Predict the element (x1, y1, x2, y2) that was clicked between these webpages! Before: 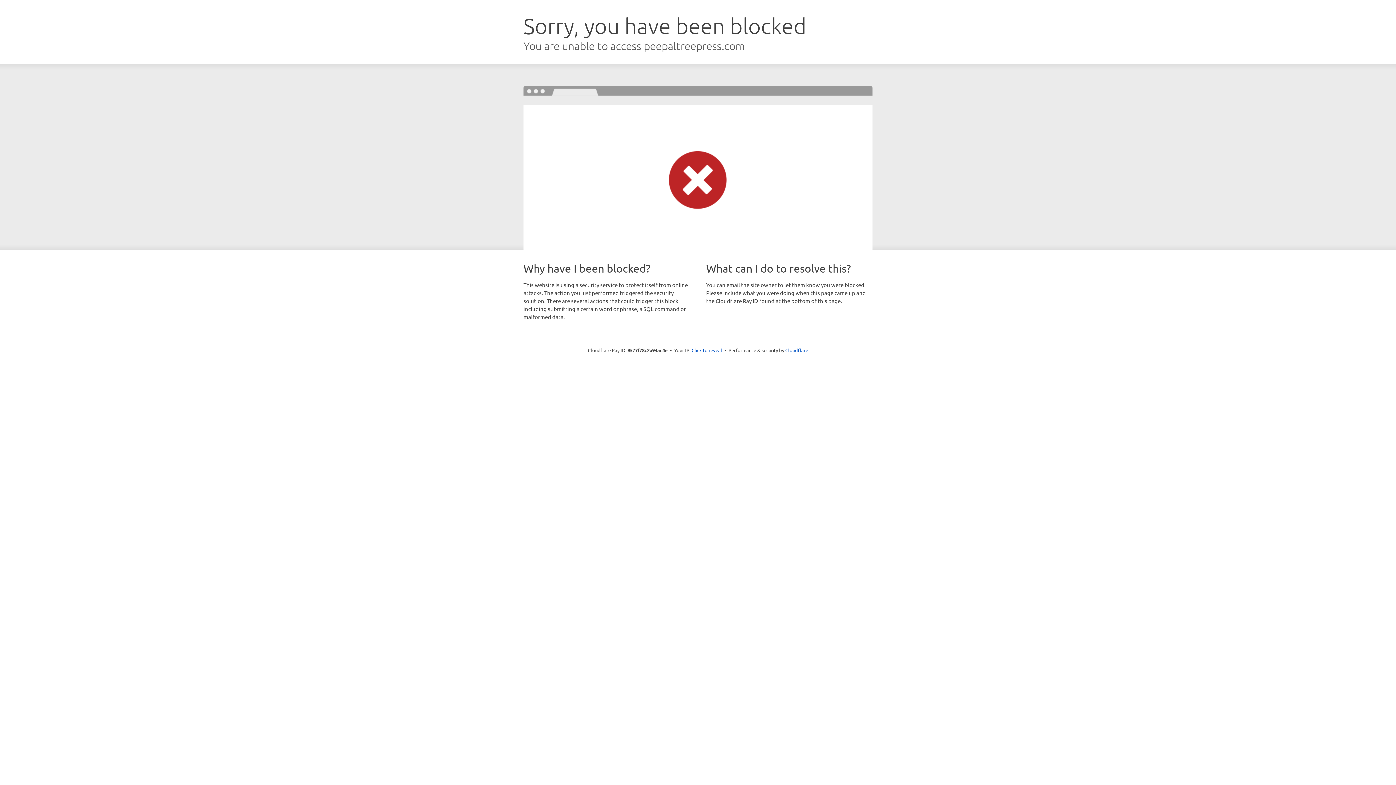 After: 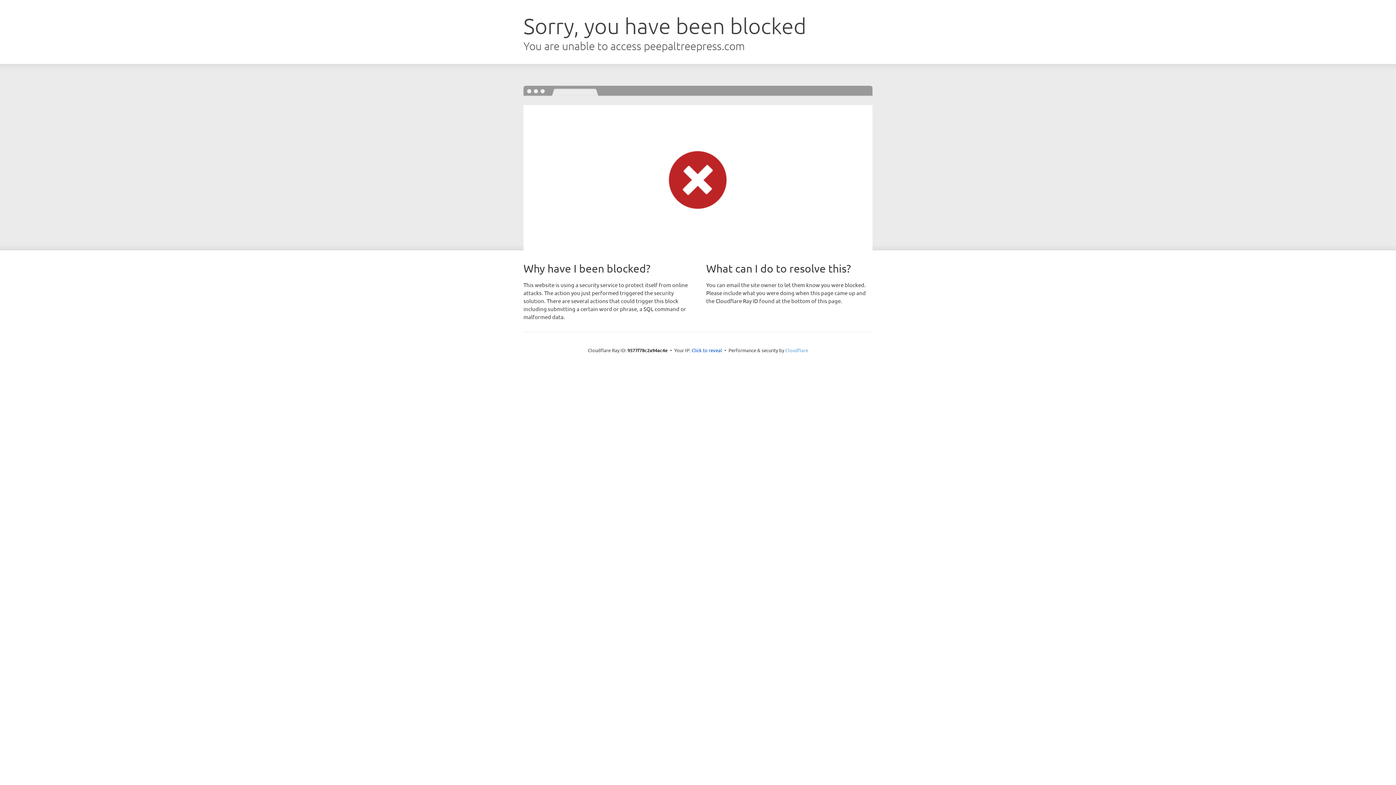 Action: bbox: (785, 347, 808, 353) label: Cloudflare